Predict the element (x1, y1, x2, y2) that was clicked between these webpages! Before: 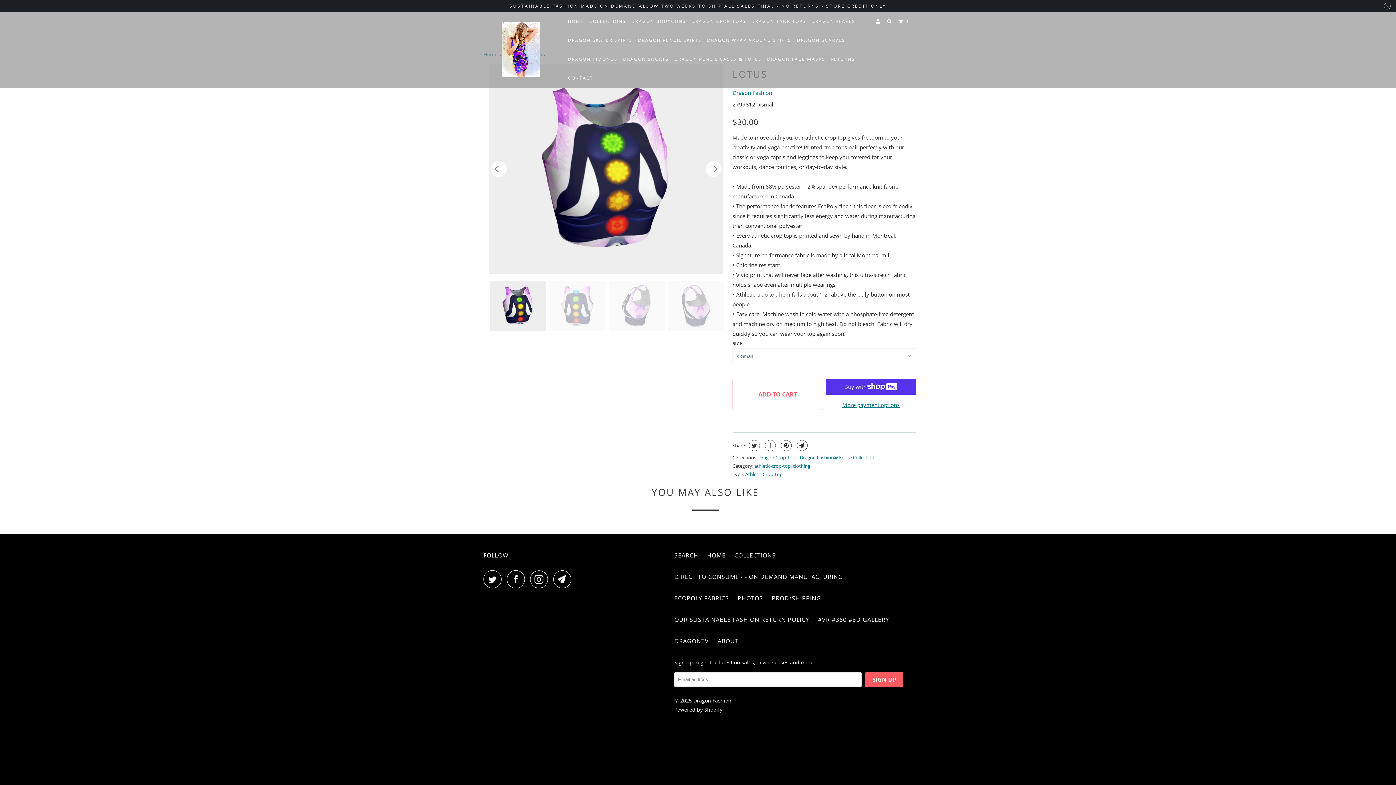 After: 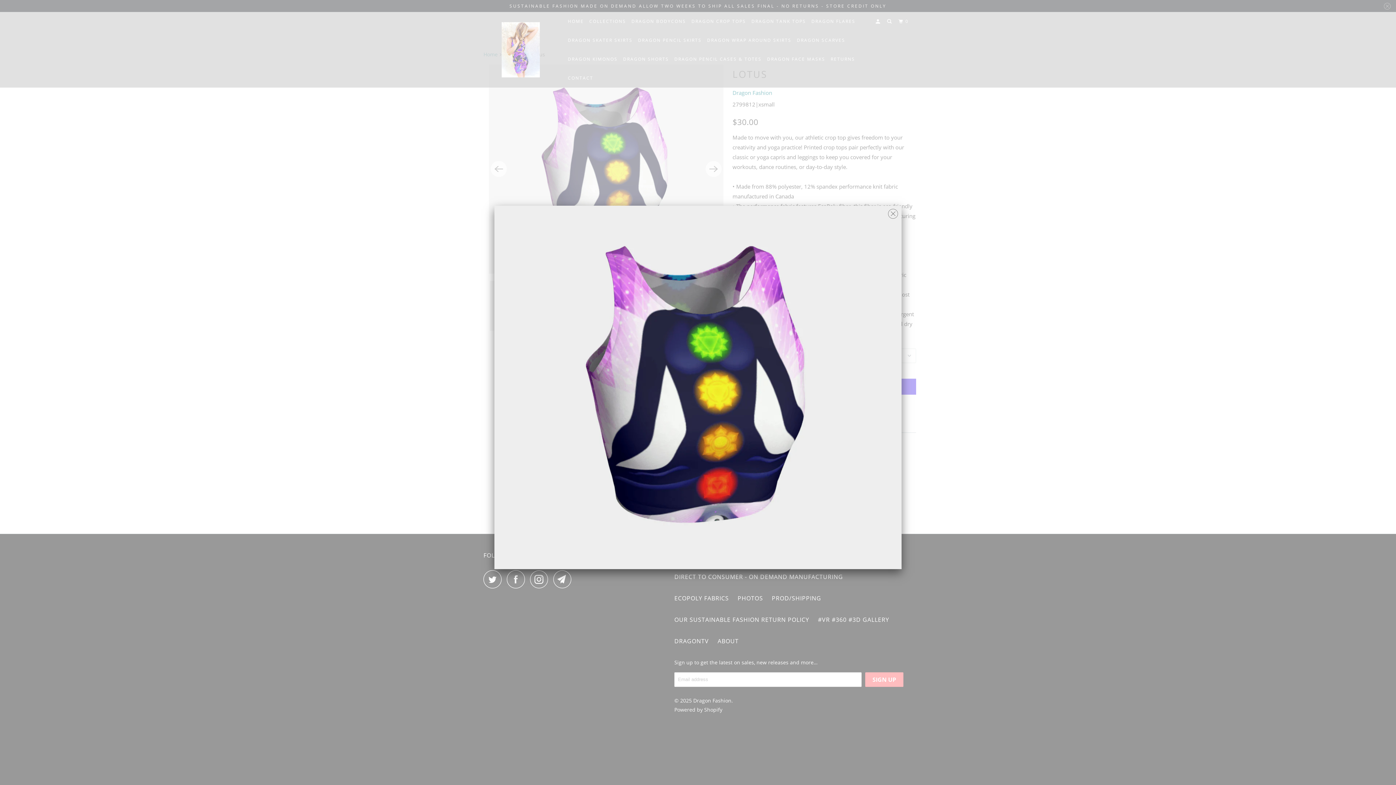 Action: bbox: (489, 64, 723, 273)